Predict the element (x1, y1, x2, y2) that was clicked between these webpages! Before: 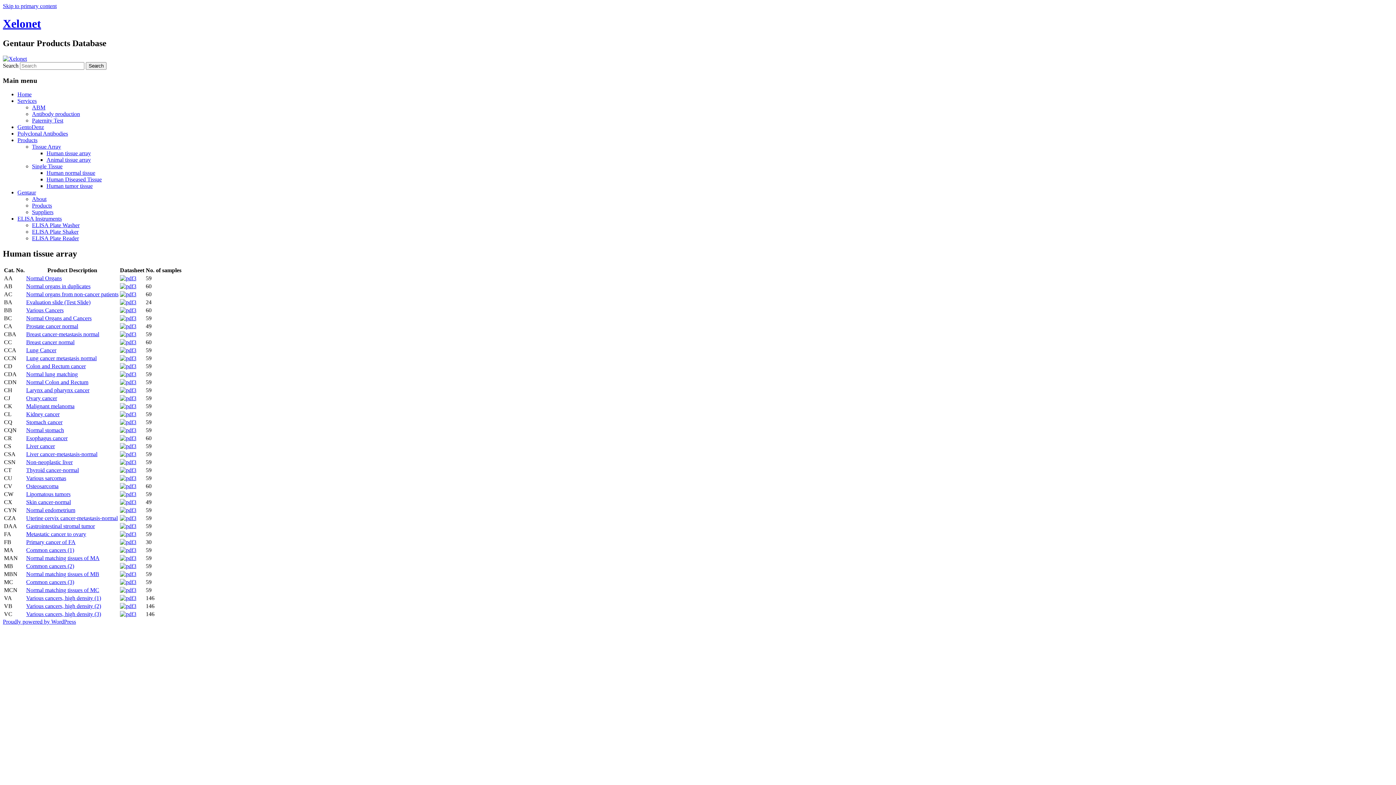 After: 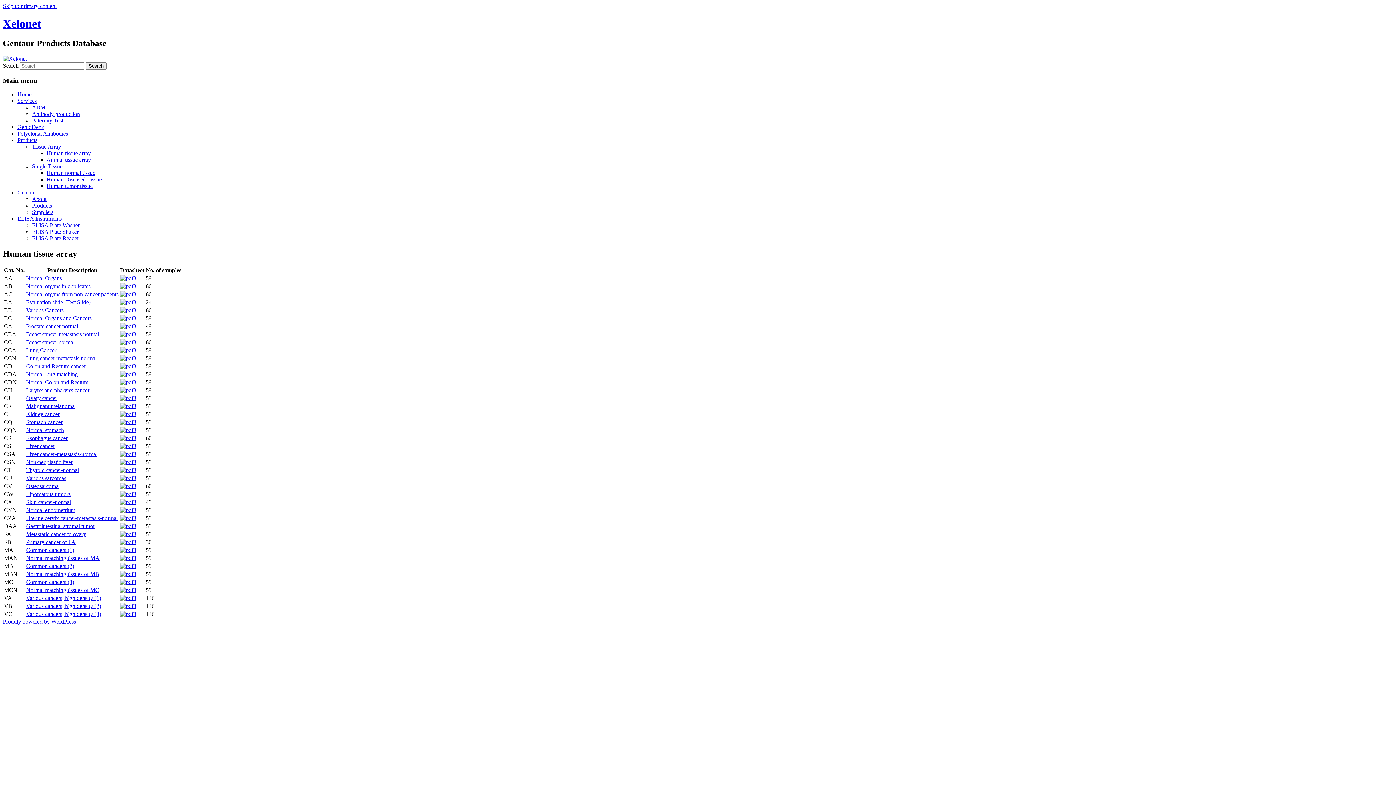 Action: bbox: (120, 387, 136, 393)